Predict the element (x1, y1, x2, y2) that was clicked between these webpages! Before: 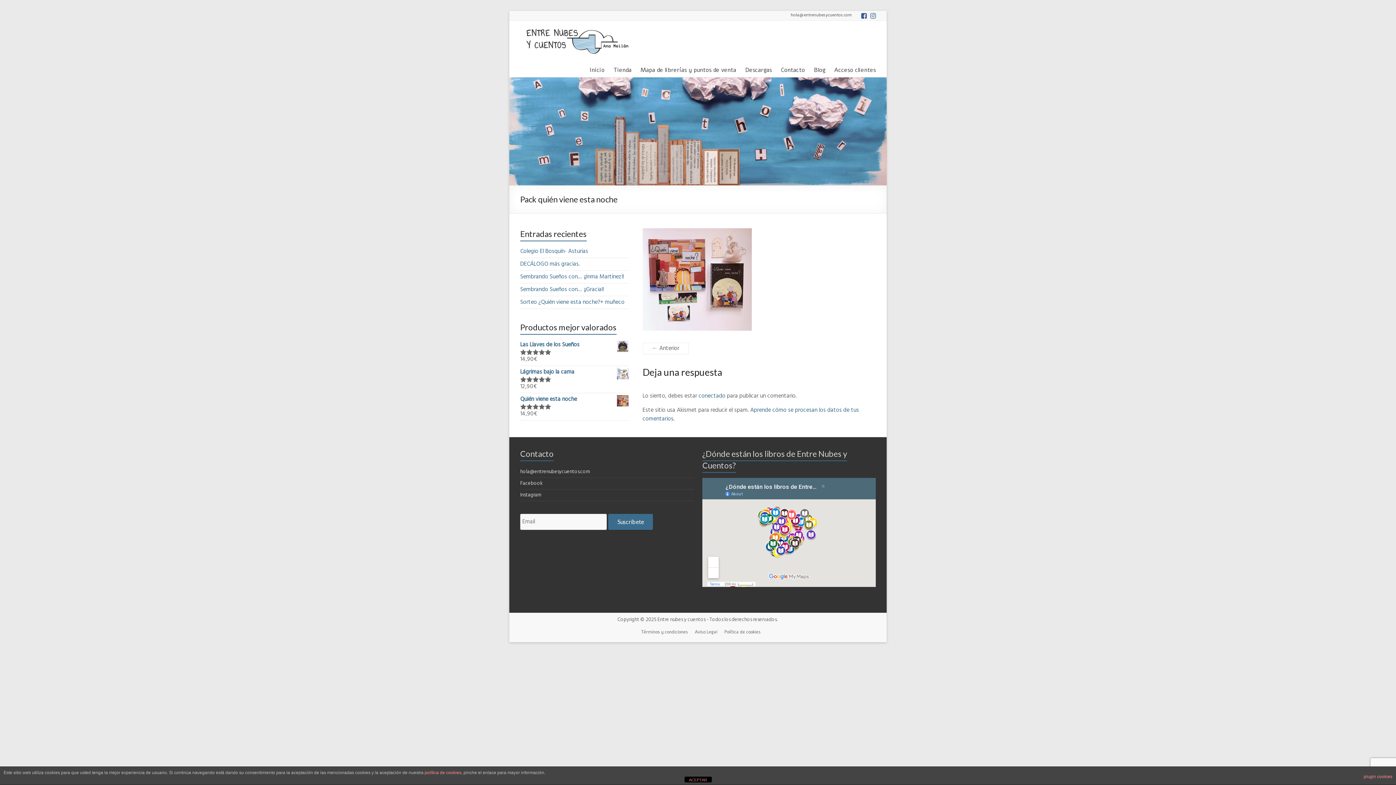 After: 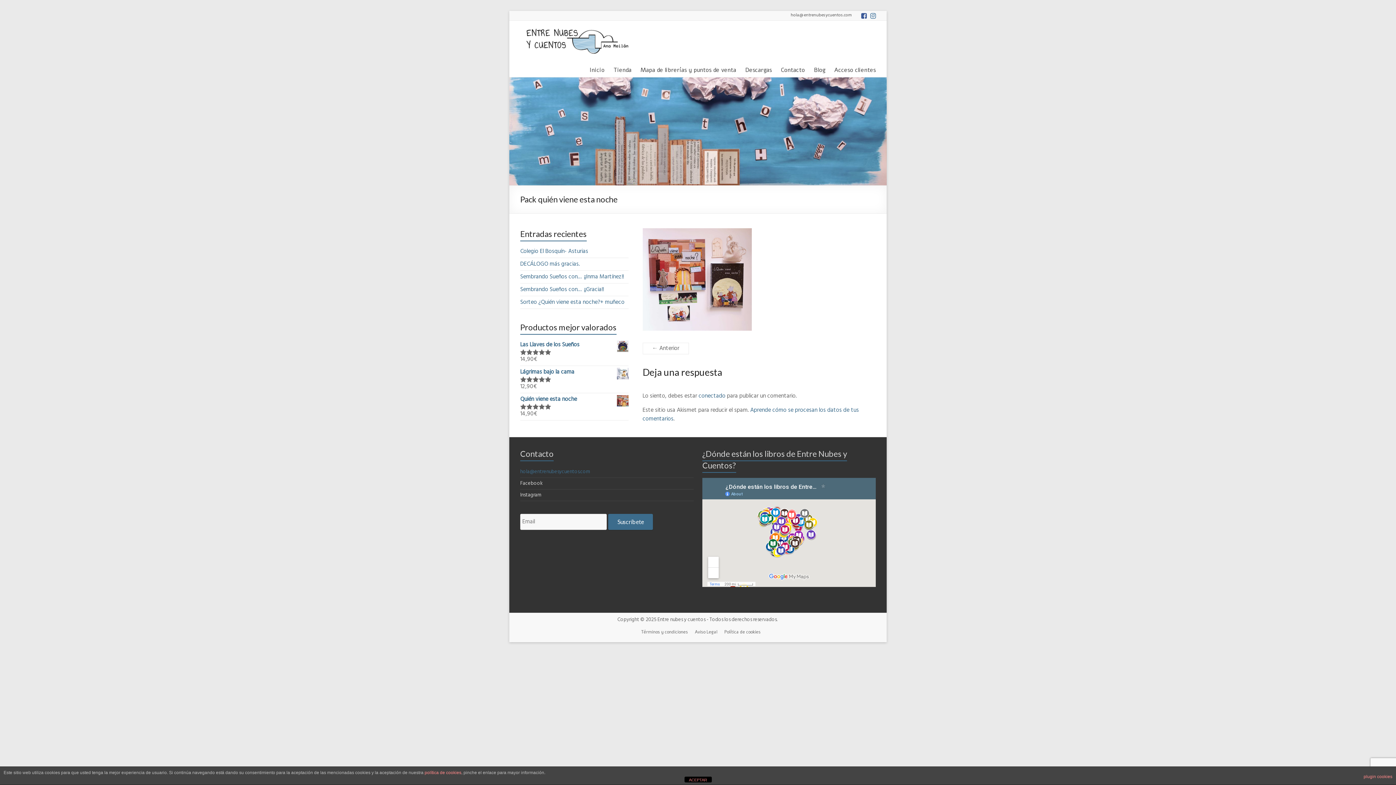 Action: bbox: (520, 467, 590, 476) label: hola@entrenubesycuentos.com